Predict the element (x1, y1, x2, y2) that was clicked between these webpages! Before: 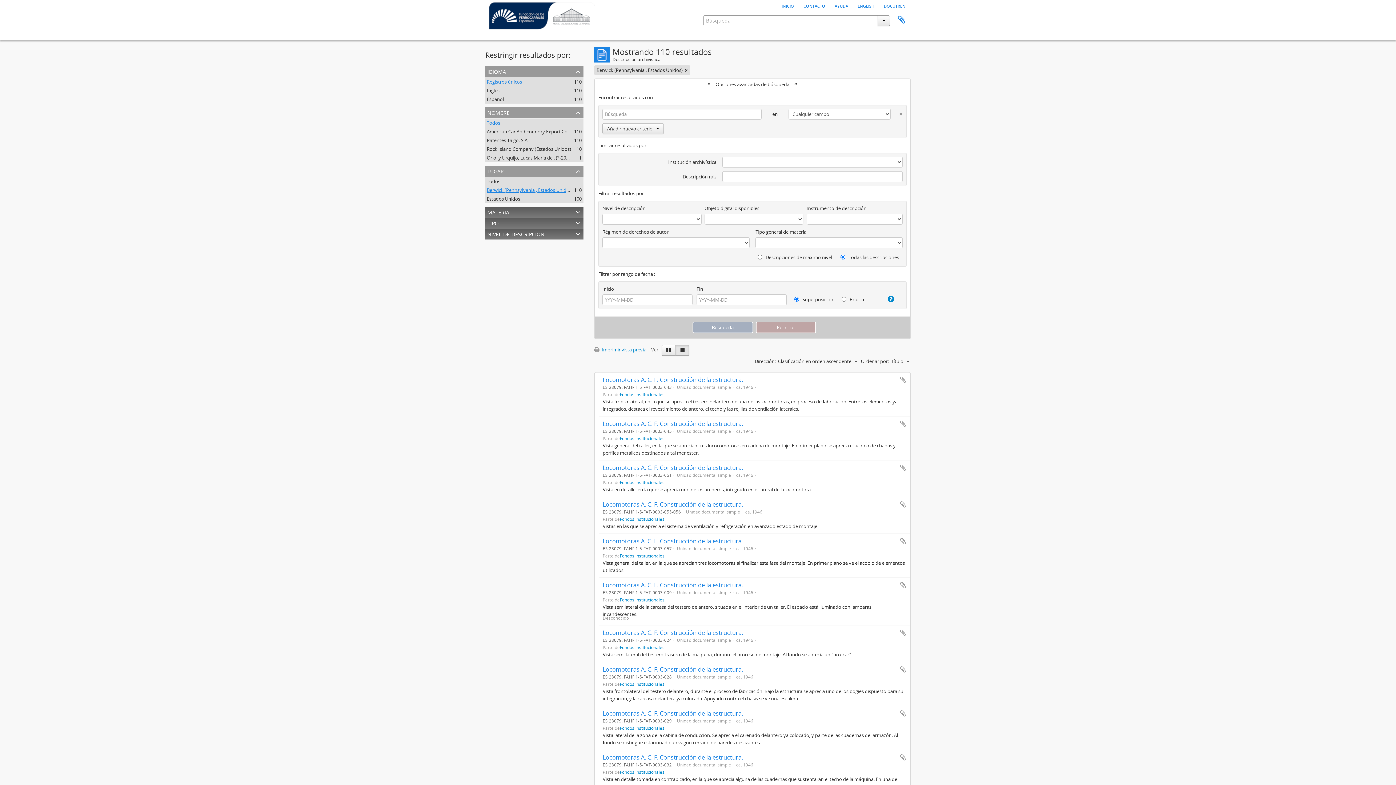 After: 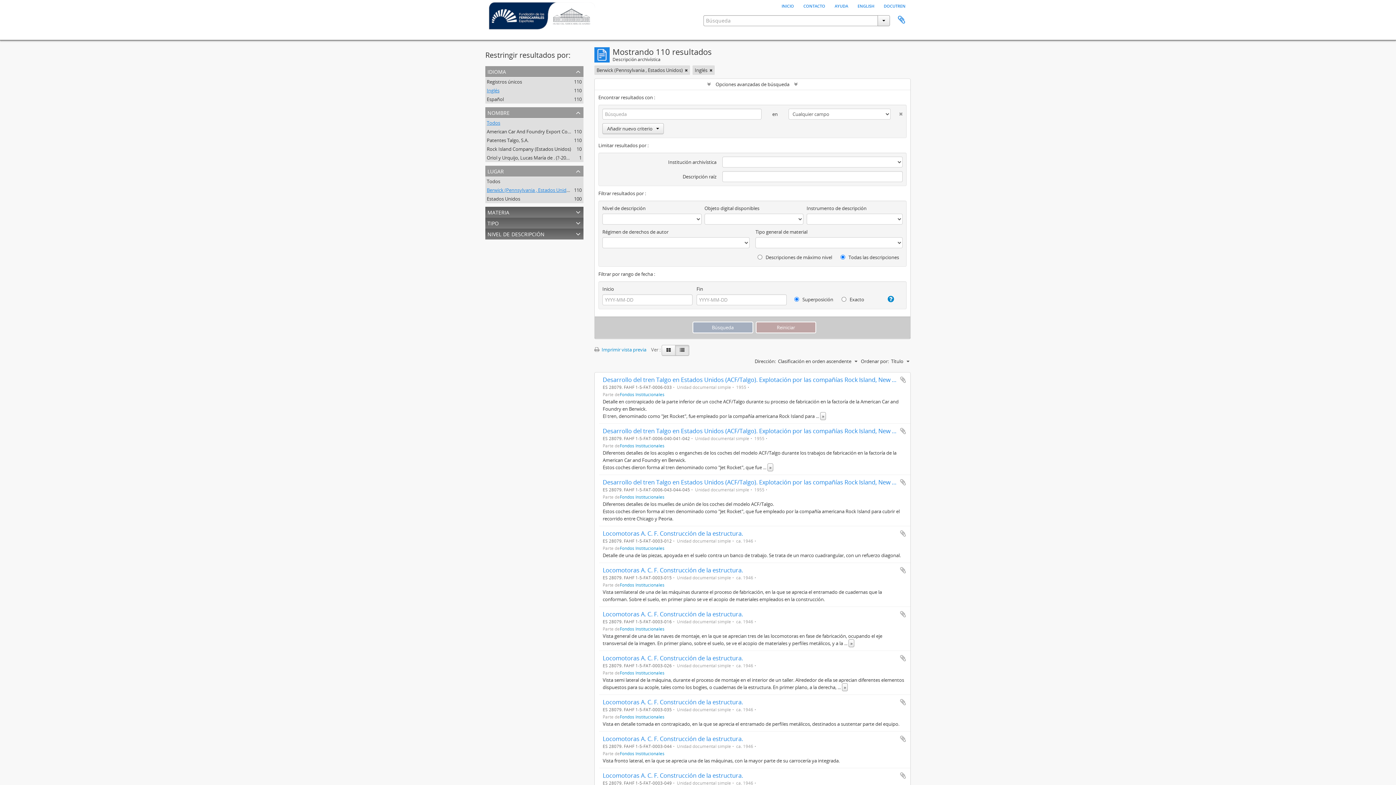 Action: label: Inglés
, 110 resultados bbox: (486, 87, 499, 93)